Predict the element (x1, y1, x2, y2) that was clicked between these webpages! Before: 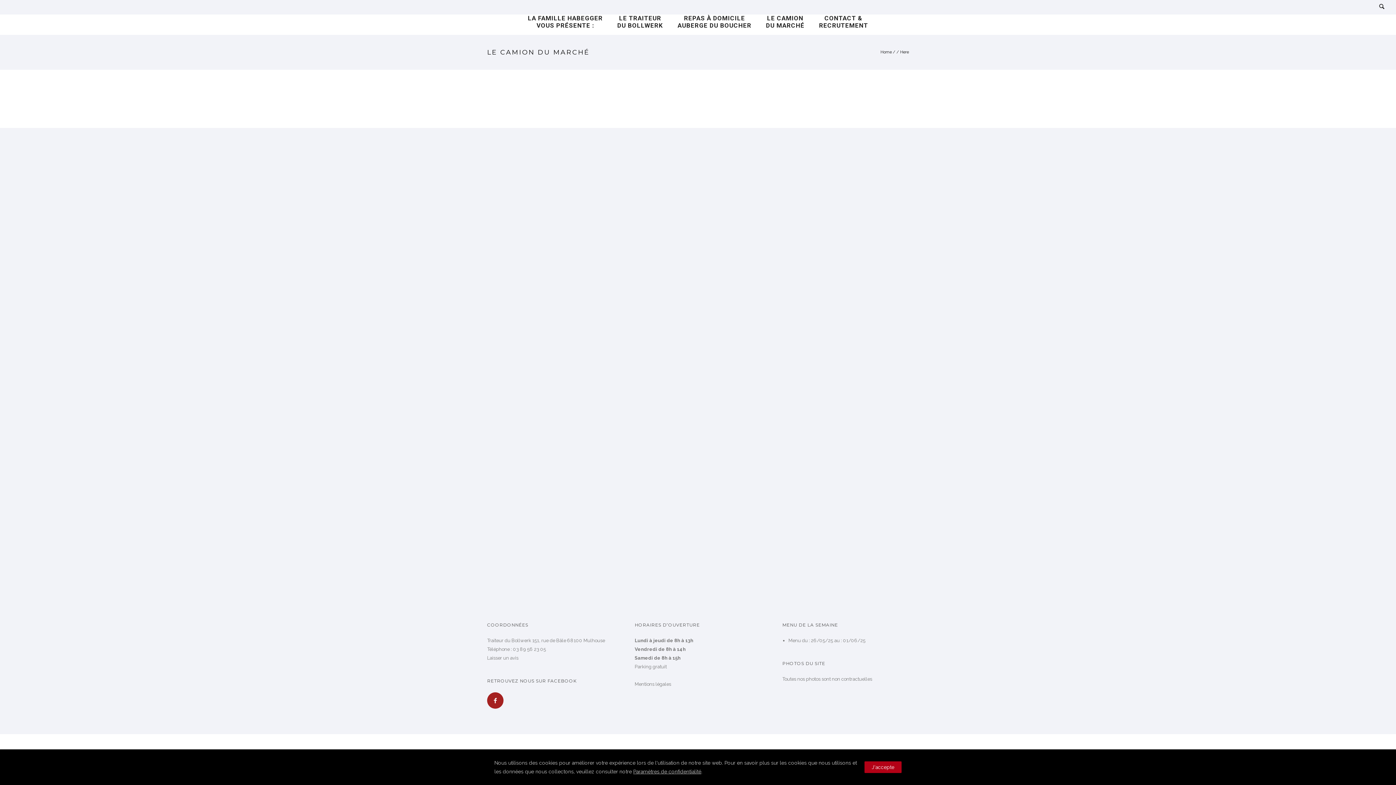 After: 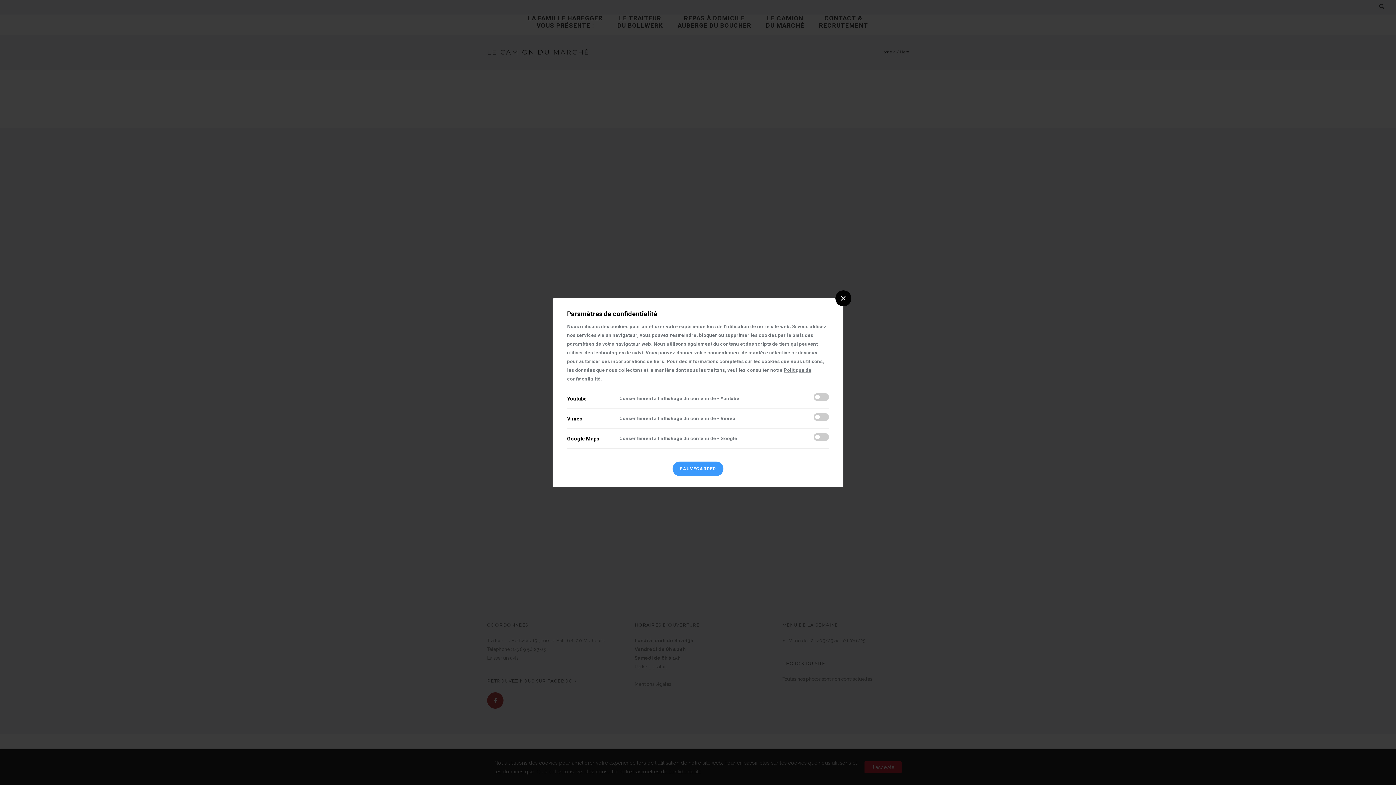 Action: bbox: (633, 769, 701, 774) label: Paramètres de confidentialité